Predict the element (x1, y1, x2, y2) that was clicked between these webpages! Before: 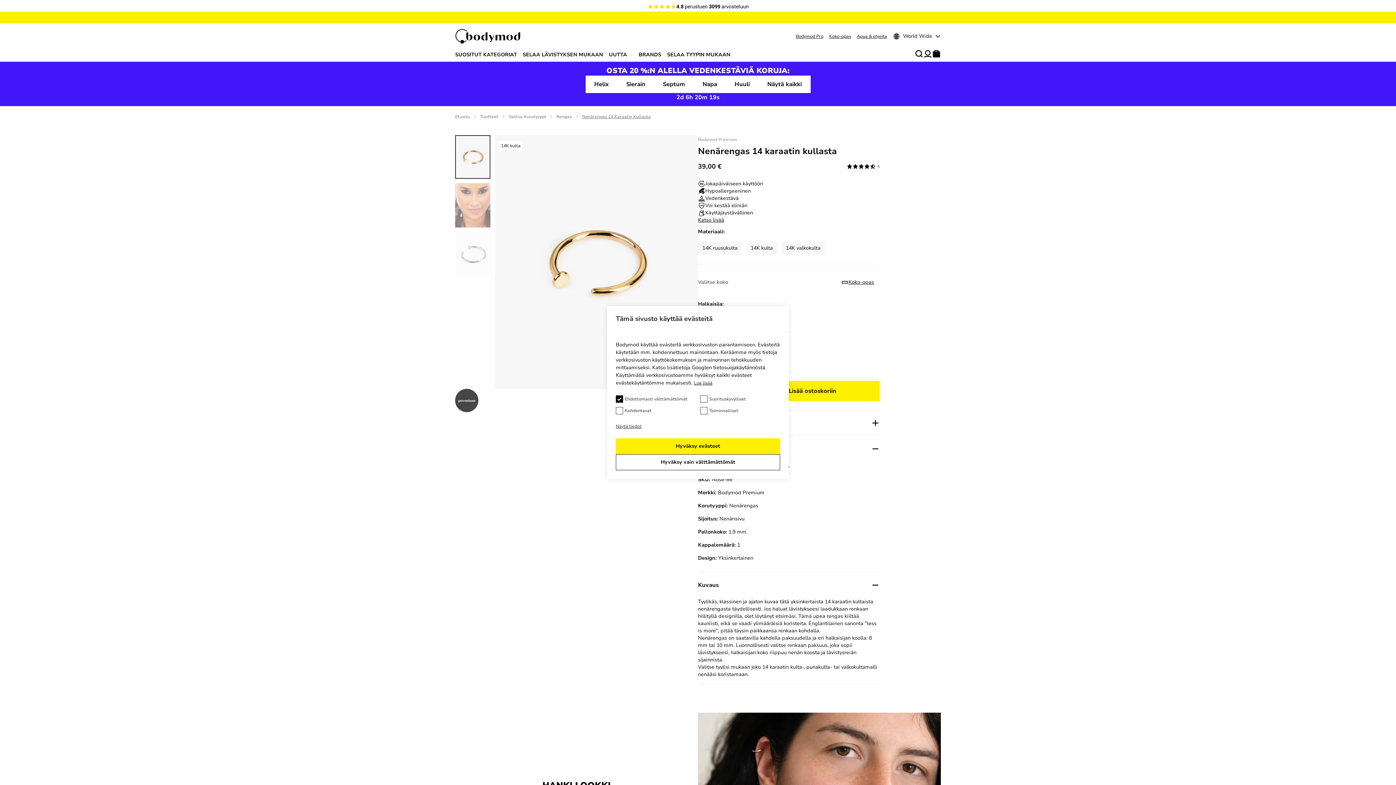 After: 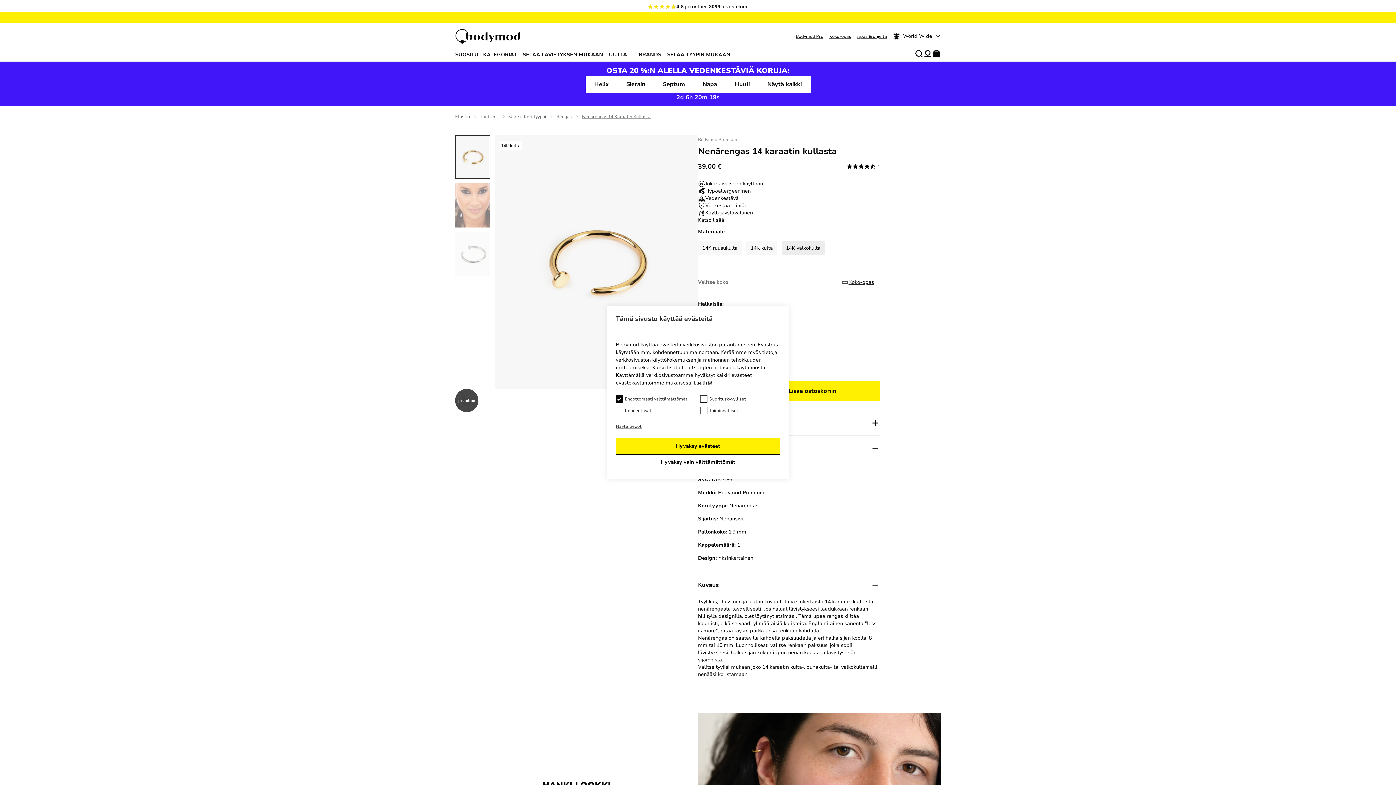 Action: label: 14K valkokulta bbox: (781, 241, 829, 259)